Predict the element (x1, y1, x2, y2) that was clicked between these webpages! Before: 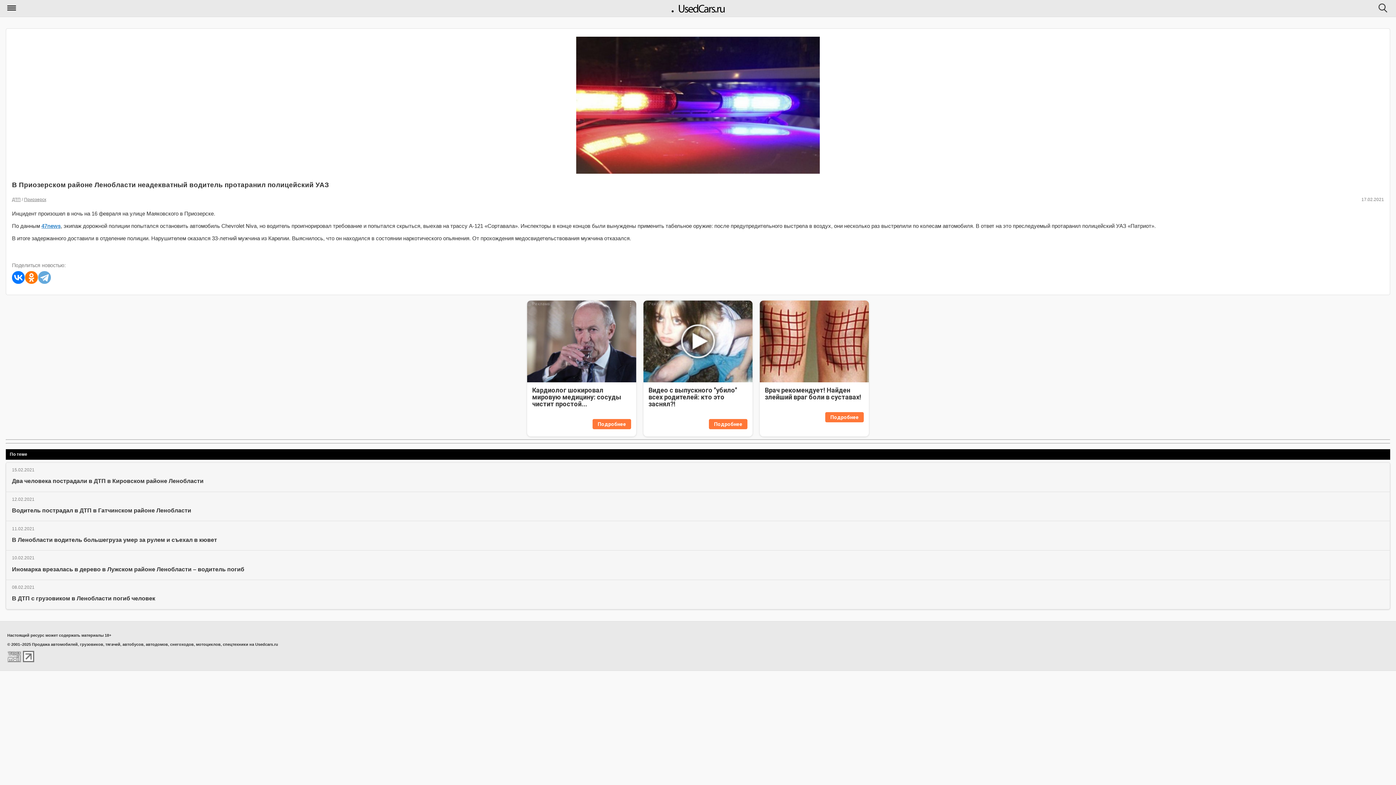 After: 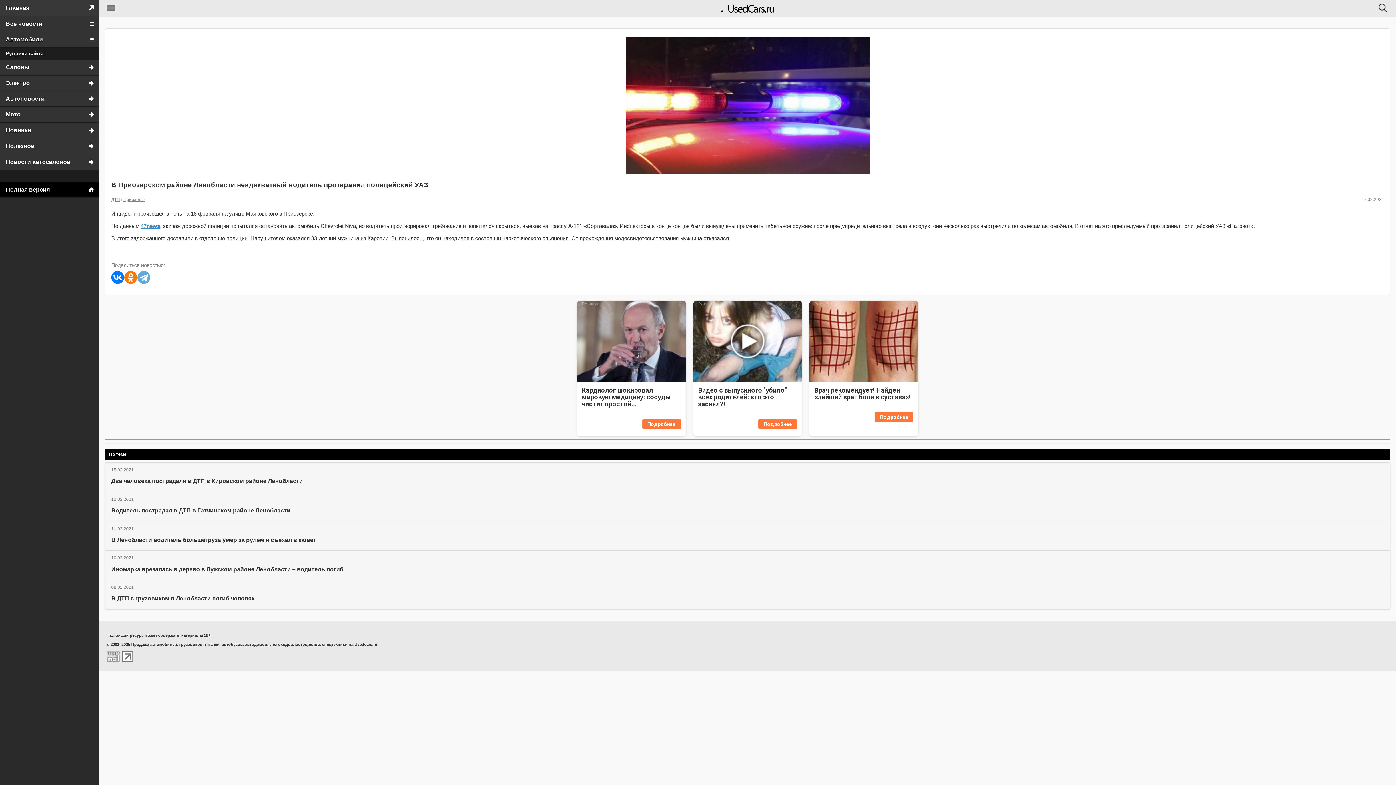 Action: bbox: (7, 3, 17, 13) label: Меню